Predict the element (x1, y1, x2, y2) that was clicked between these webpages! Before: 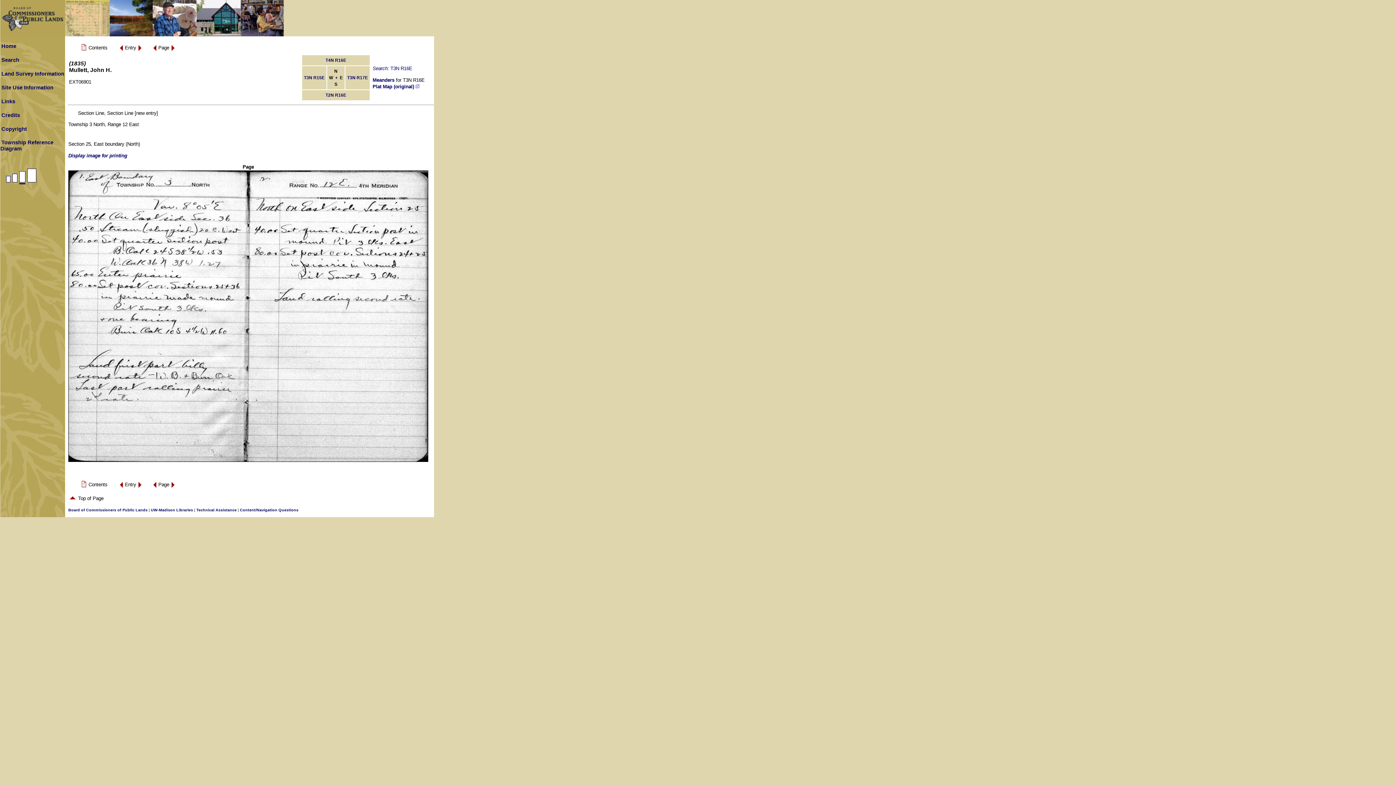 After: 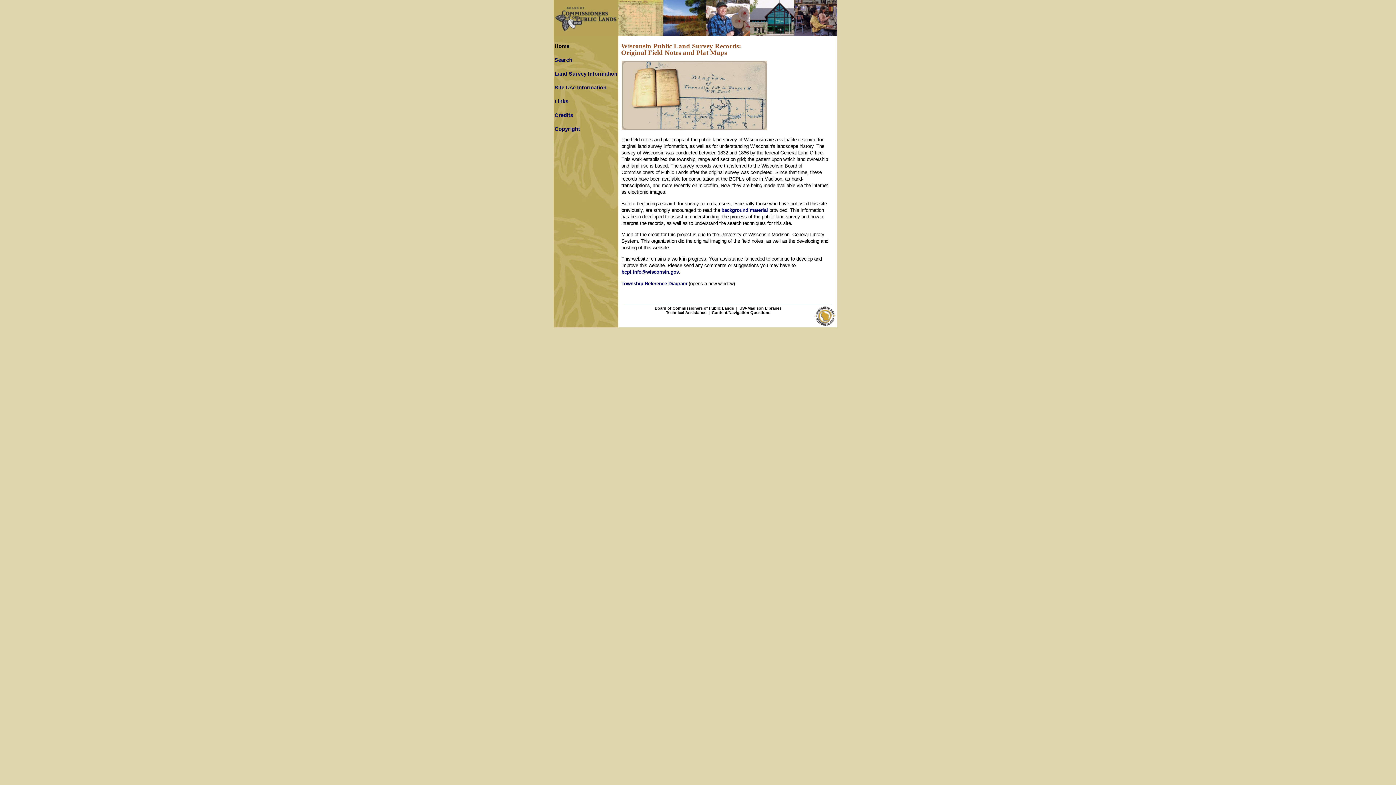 Action: label: Home bbox: (1, 43, 16, 49)